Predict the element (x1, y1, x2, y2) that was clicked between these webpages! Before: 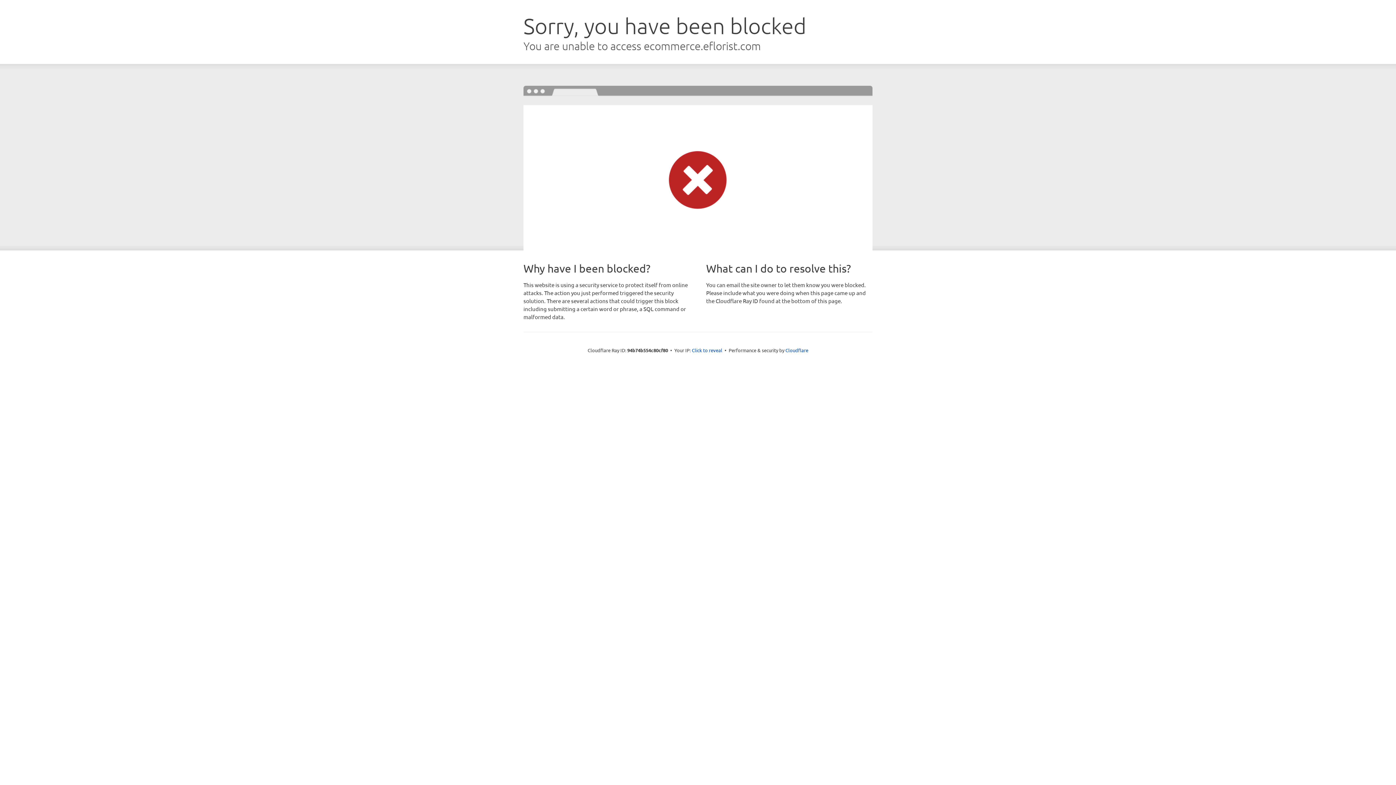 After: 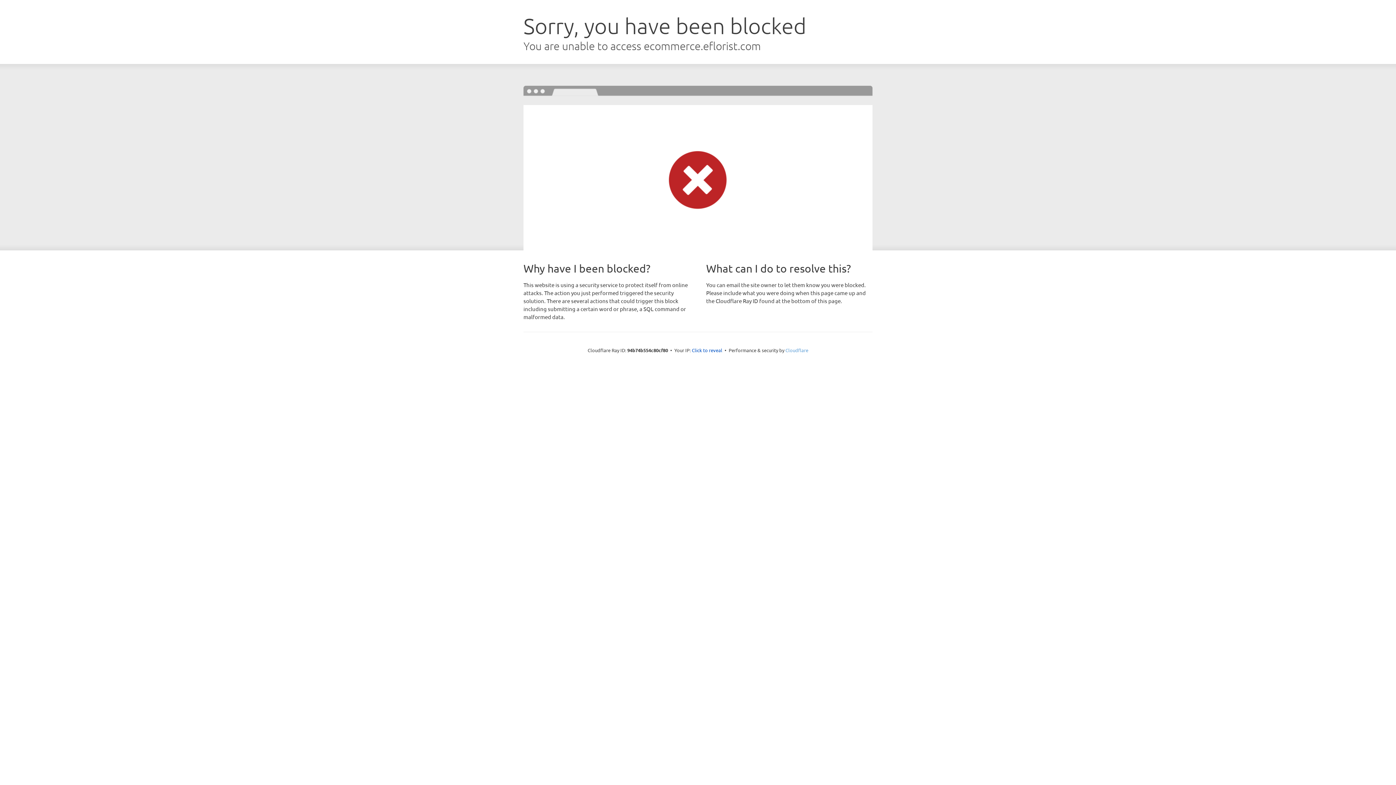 Action: bbox: (785, 347, 808, 353) label: Cloudflare